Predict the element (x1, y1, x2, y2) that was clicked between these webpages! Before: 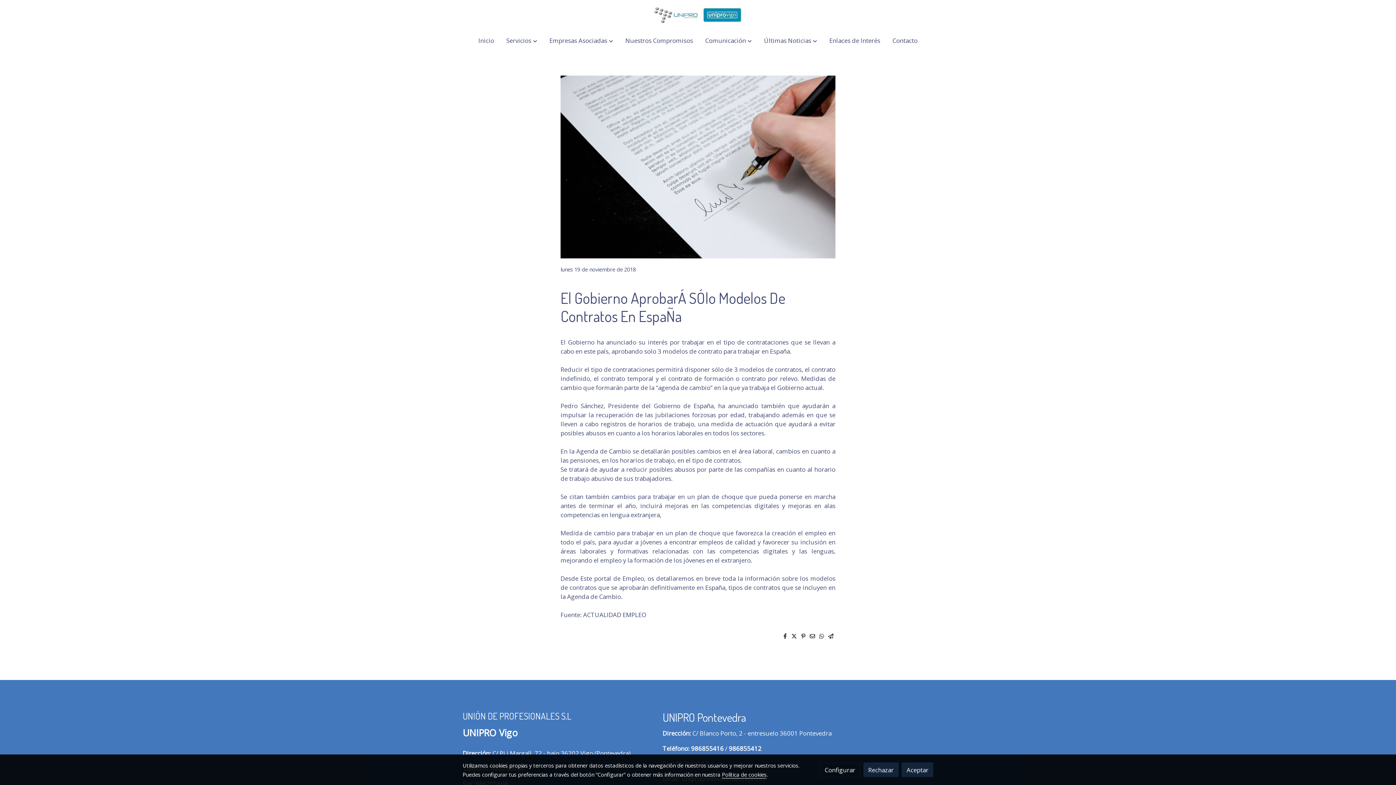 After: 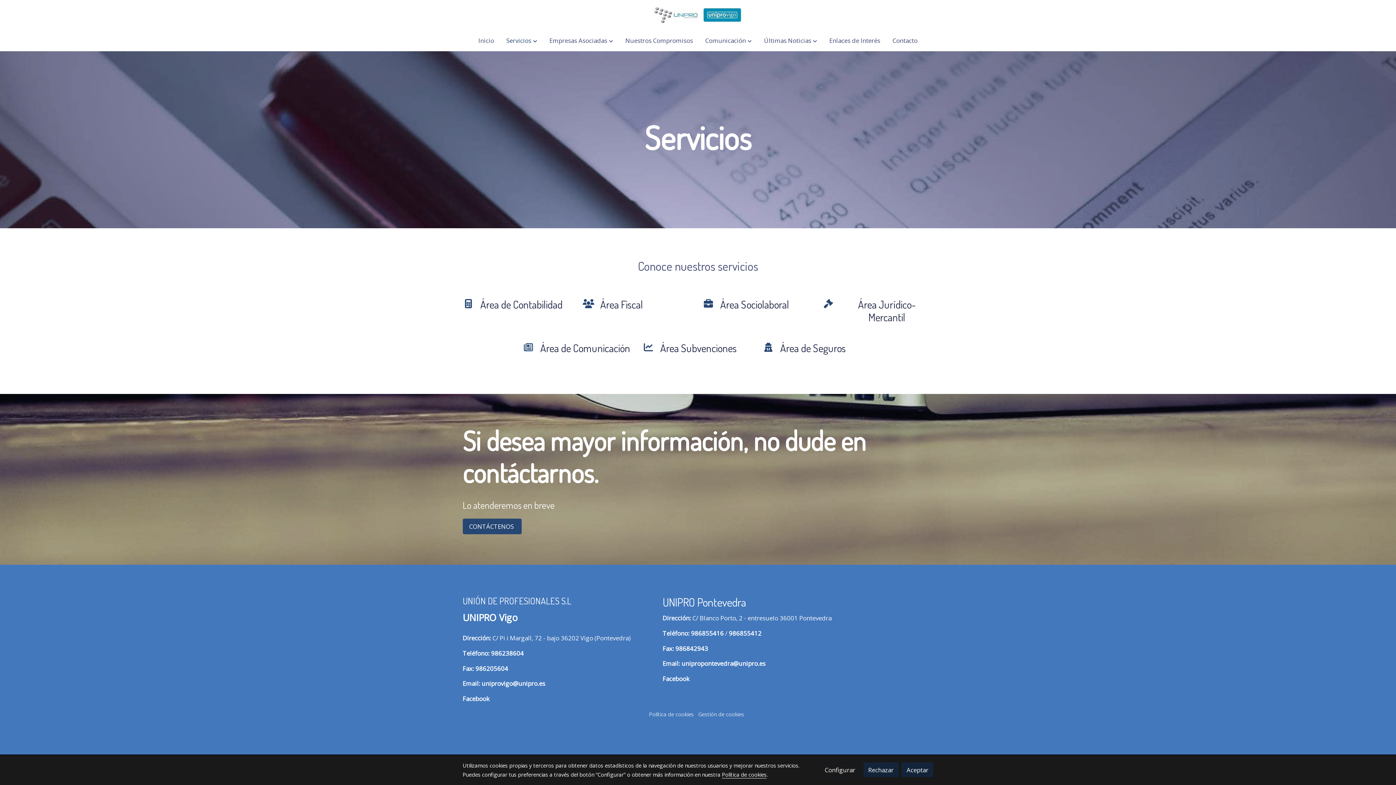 Action: label: Servicios bbox: (500, 30, 543, 51)